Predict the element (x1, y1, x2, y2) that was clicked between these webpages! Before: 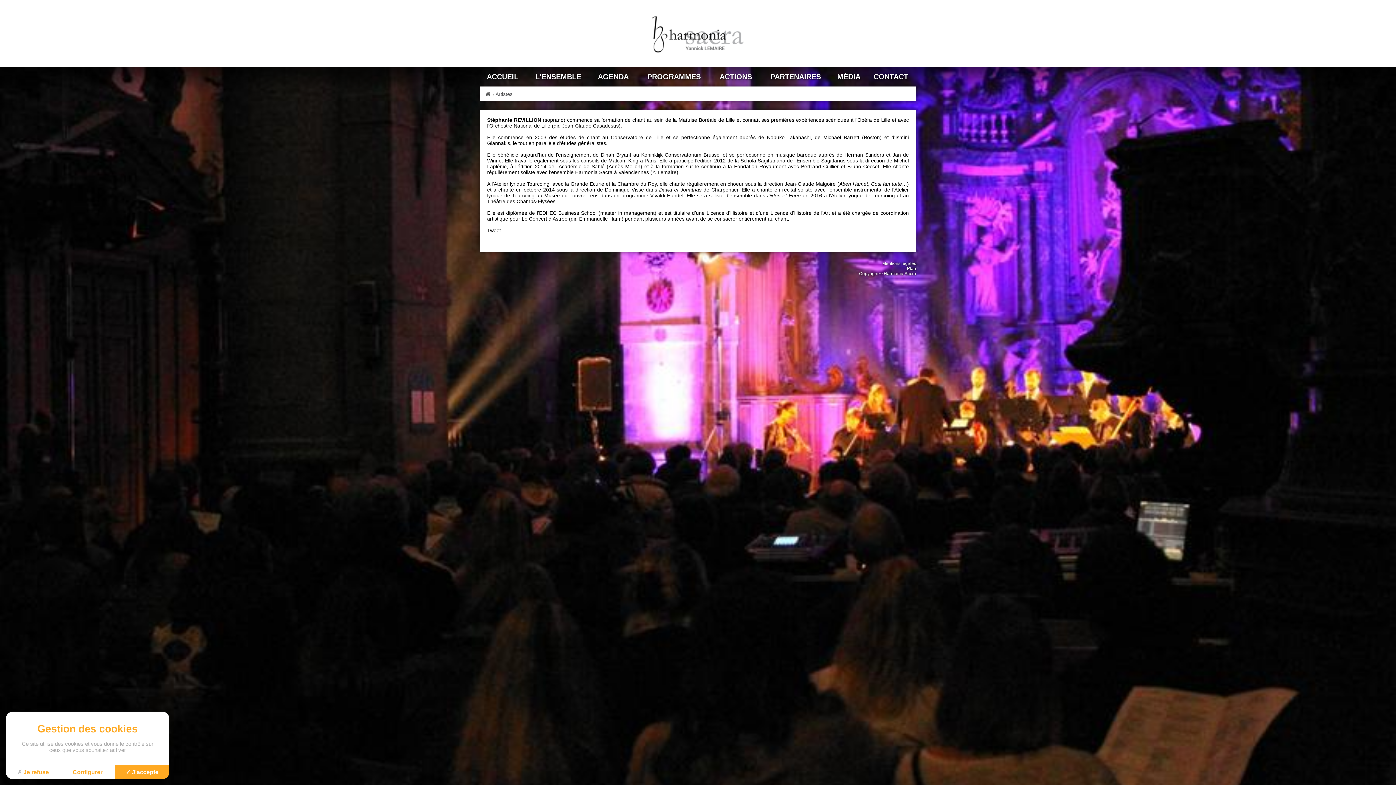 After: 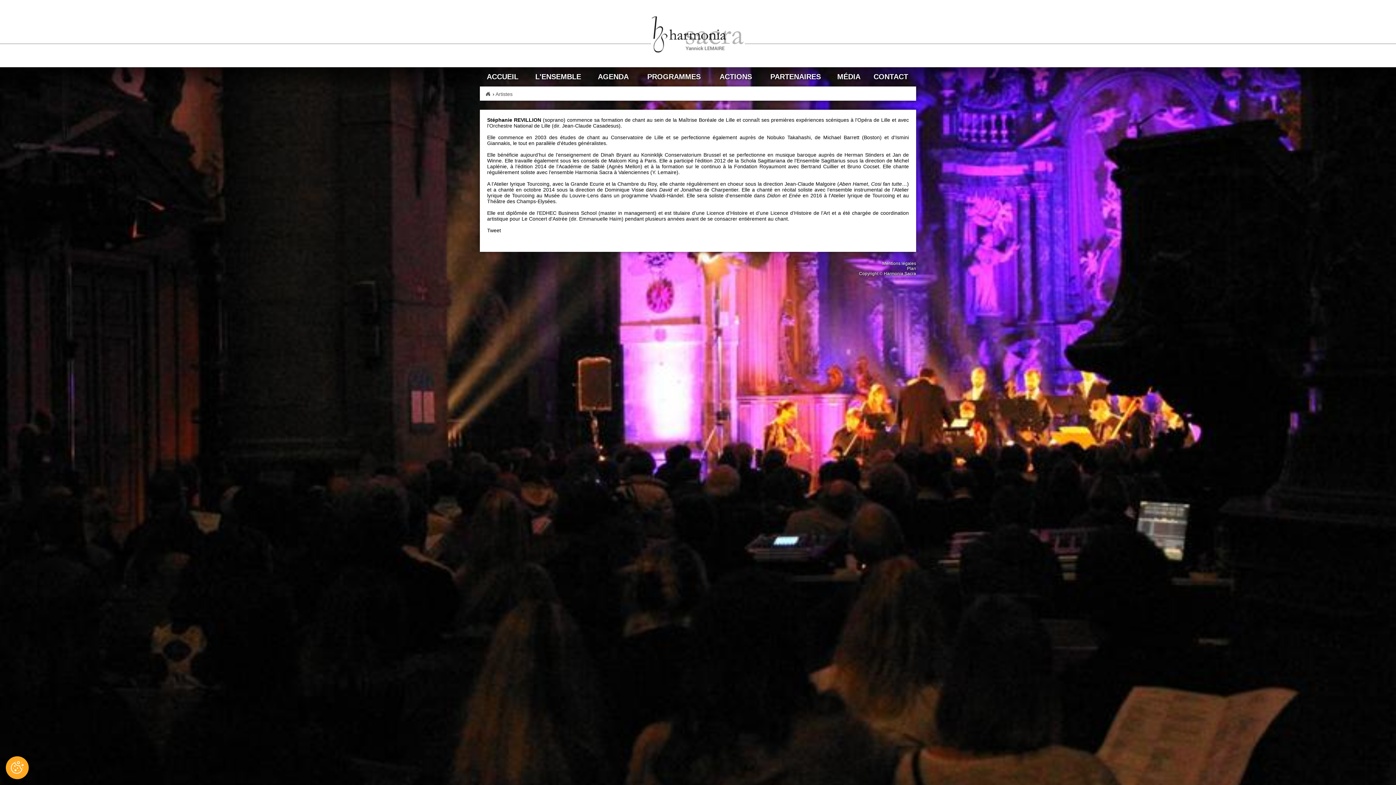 Action: bbox: (5, 765, 60, 779) label: Cookies : Je refuse